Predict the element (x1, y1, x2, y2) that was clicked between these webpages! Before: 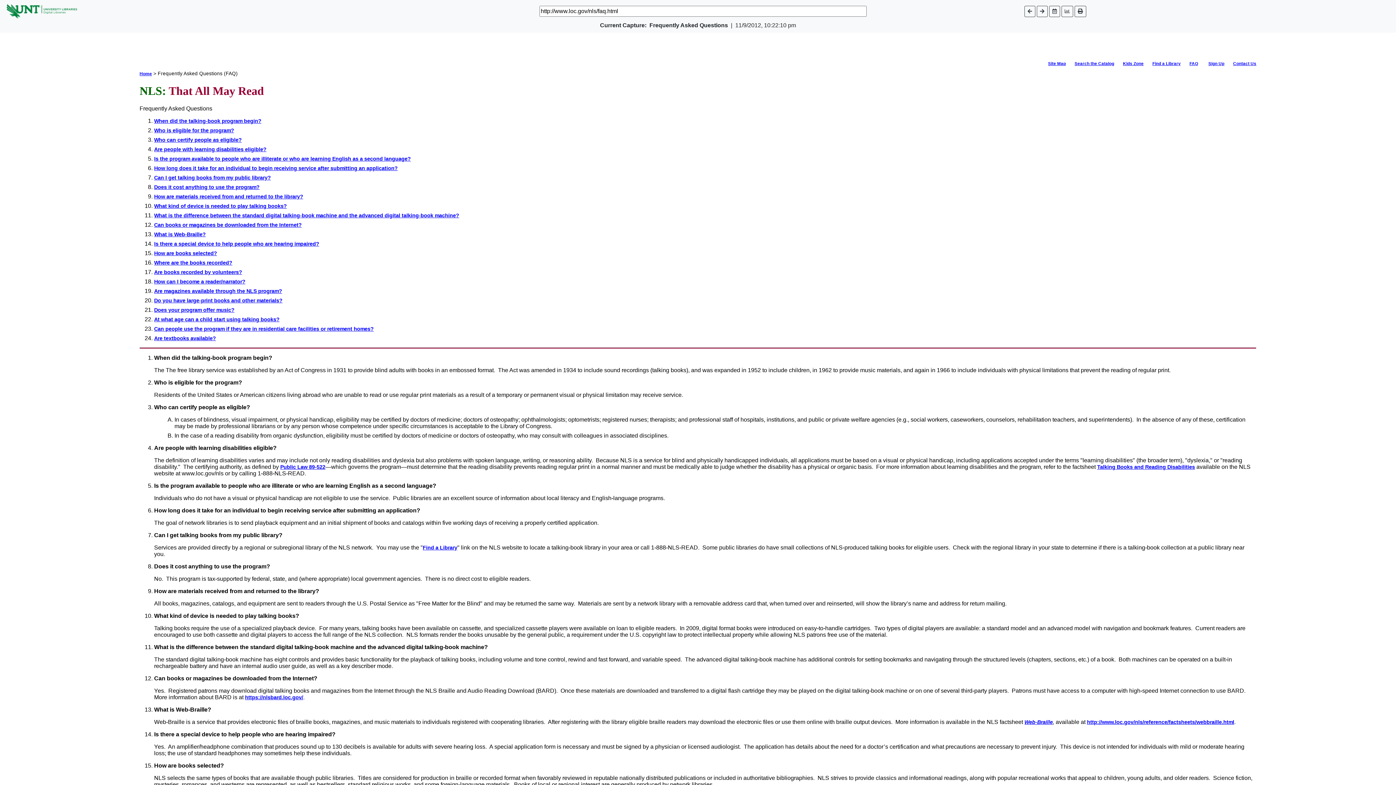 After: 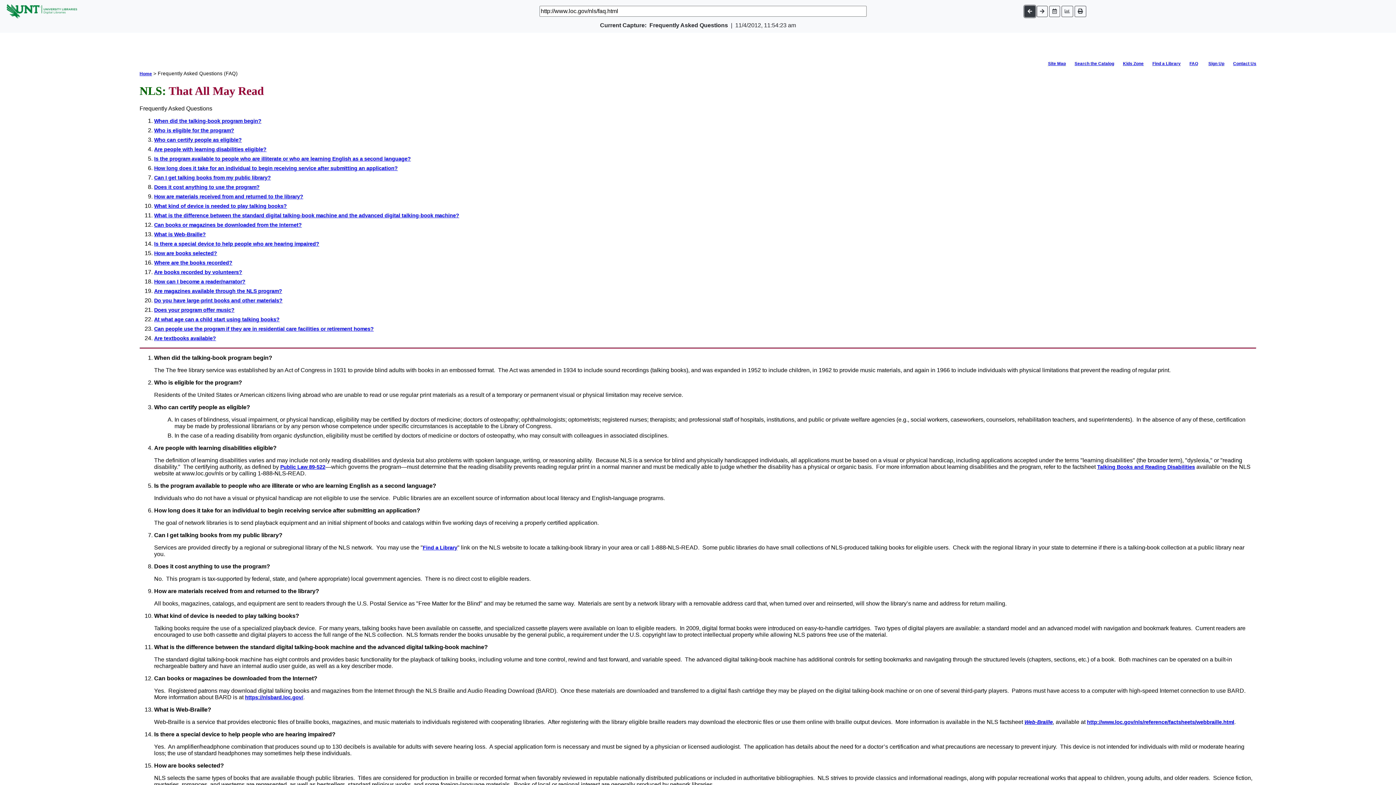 Action: bbox: (1024, 5, 1035, 16)